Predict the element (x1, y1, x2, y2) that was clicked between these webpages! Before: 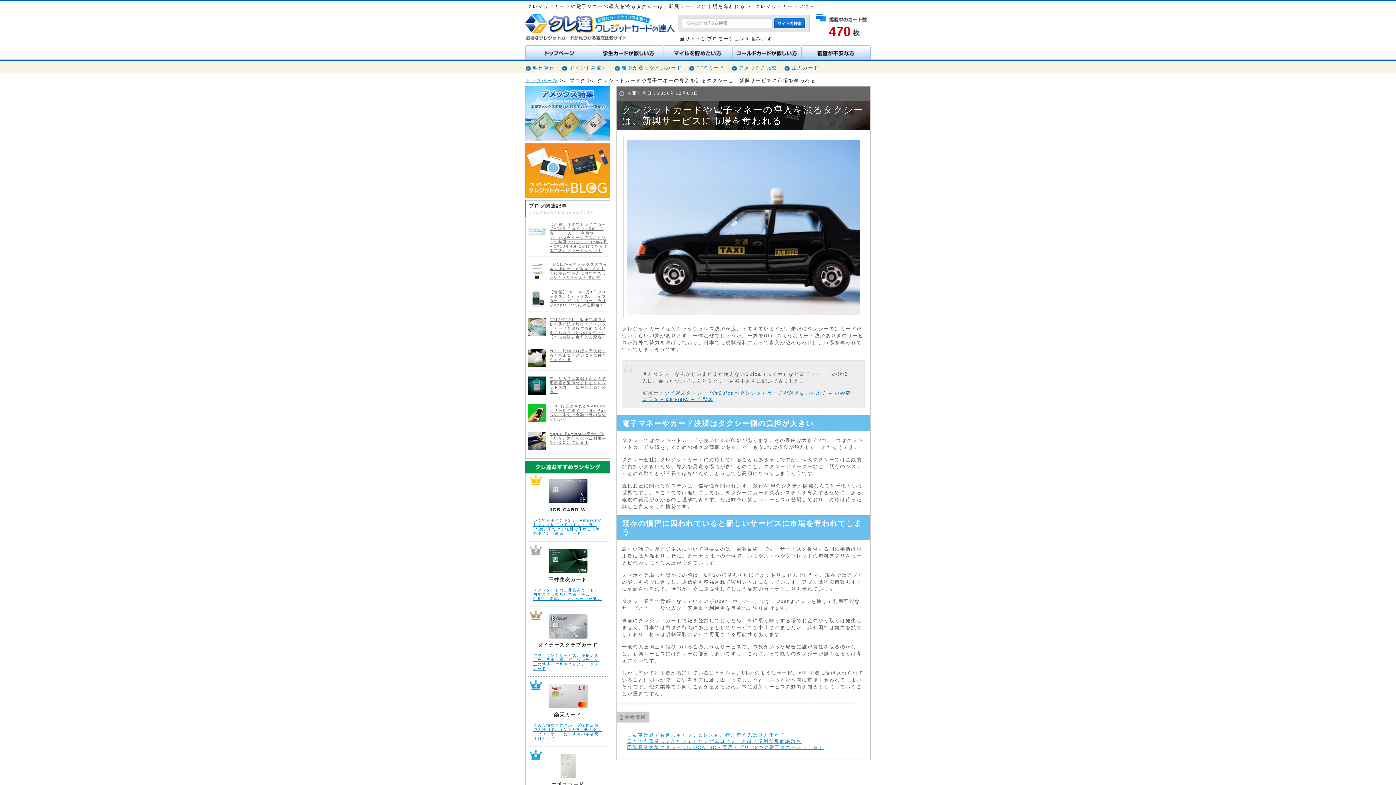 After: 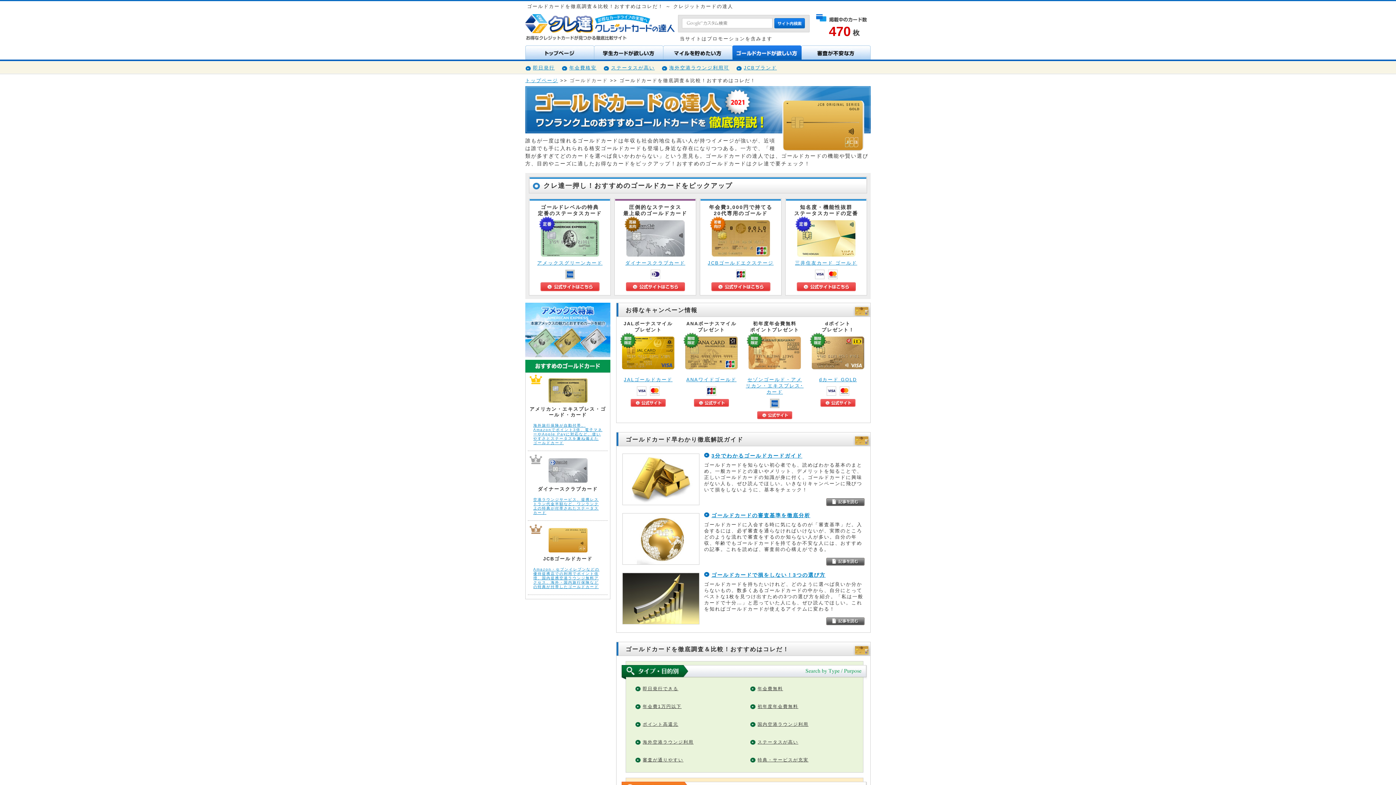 Action: bbox: (732, 45, 801, 59) label: ゴールドカードが欲しい方